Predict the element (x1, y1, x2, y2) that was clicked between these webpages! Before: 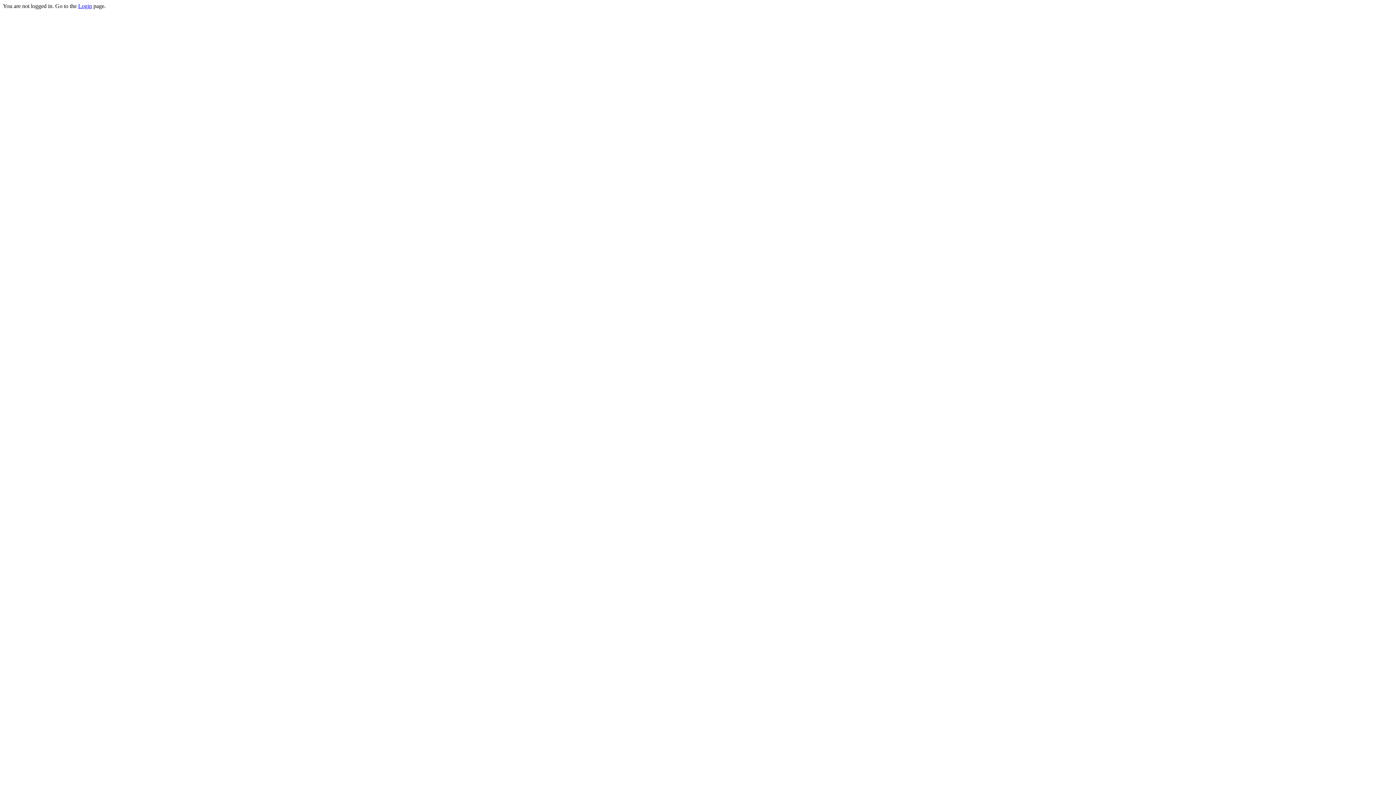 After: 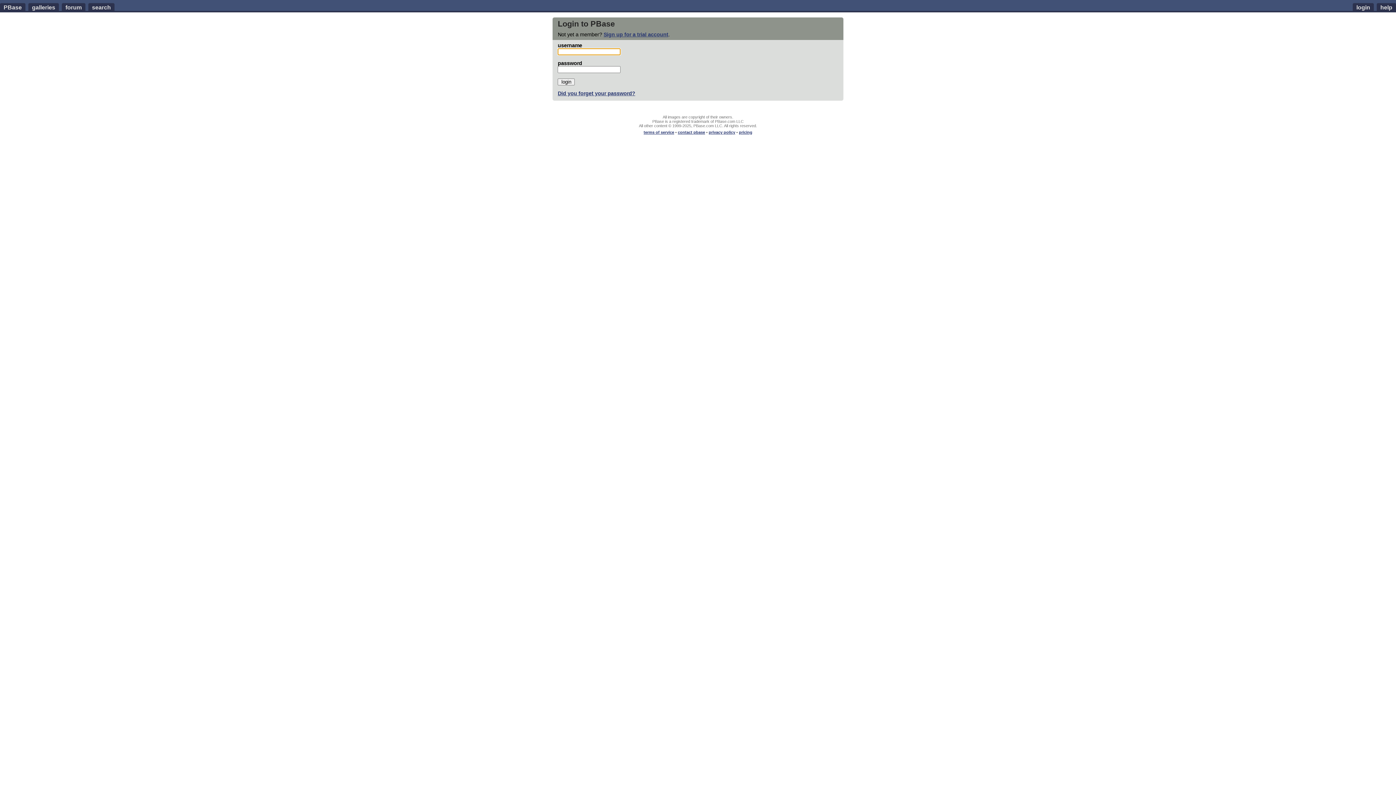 Action: bbox: (78, 2, 92, 9) label: Login